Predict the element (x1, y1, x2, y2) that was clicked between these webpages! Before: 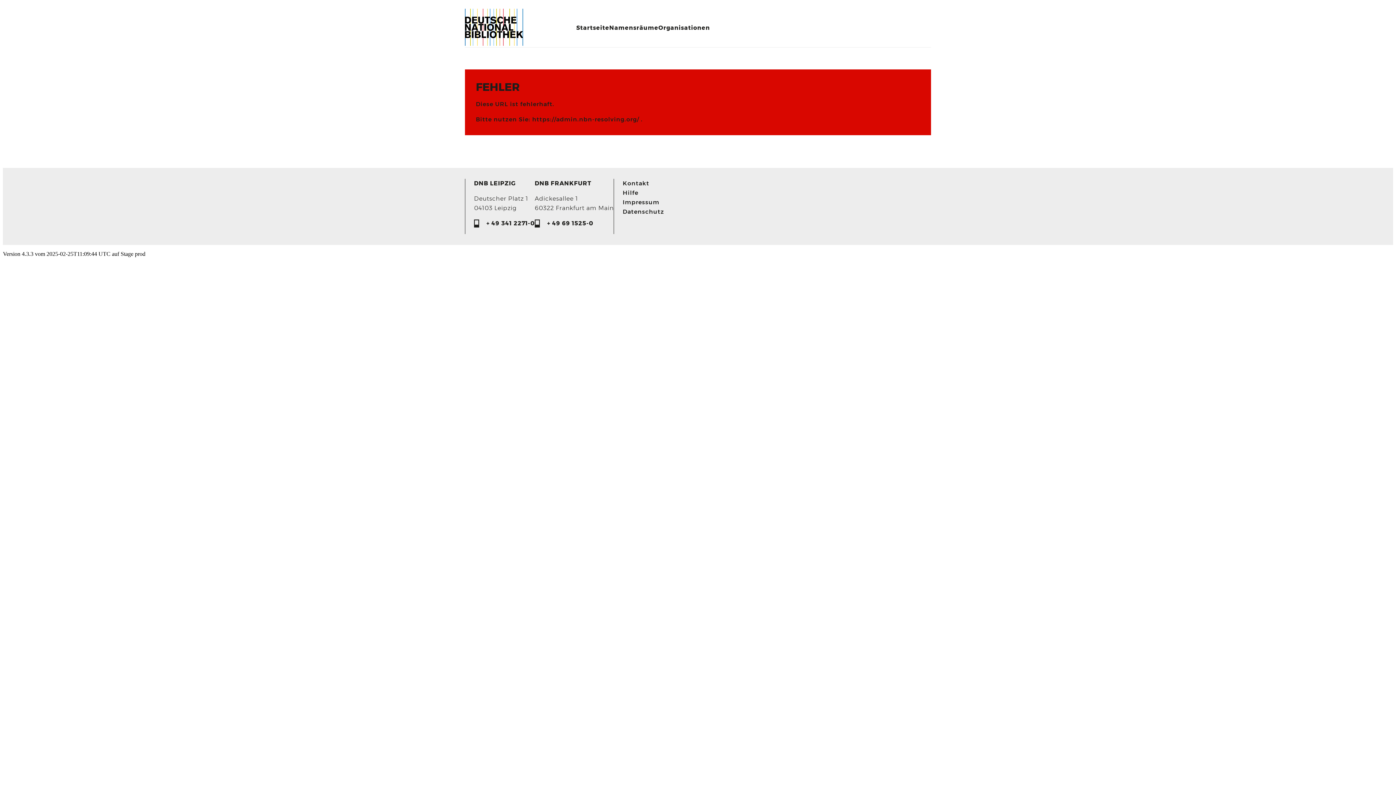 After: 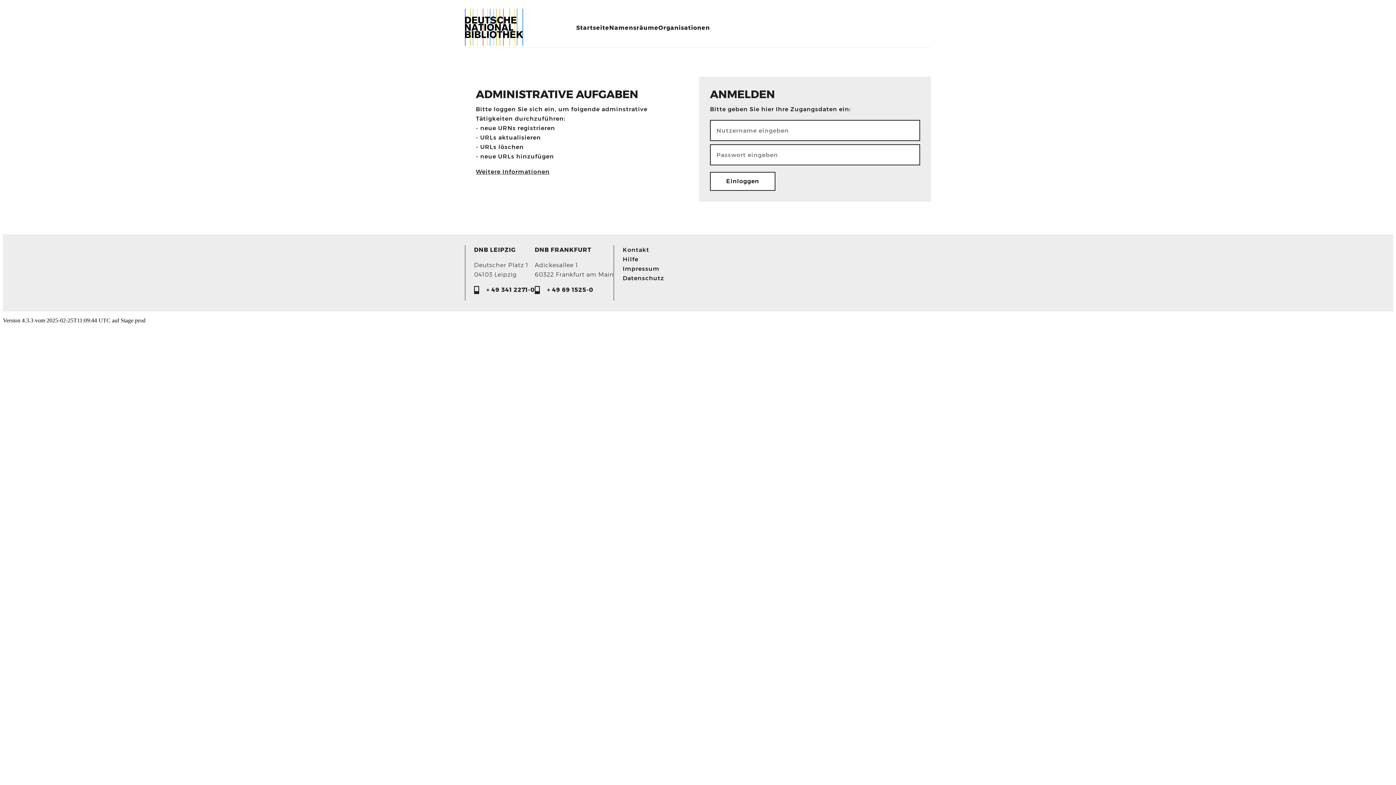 Action: label: Bitte nutzen Sie: https://admin.nbn-resolving.org/  bbox: (476, 116, 641, 122)